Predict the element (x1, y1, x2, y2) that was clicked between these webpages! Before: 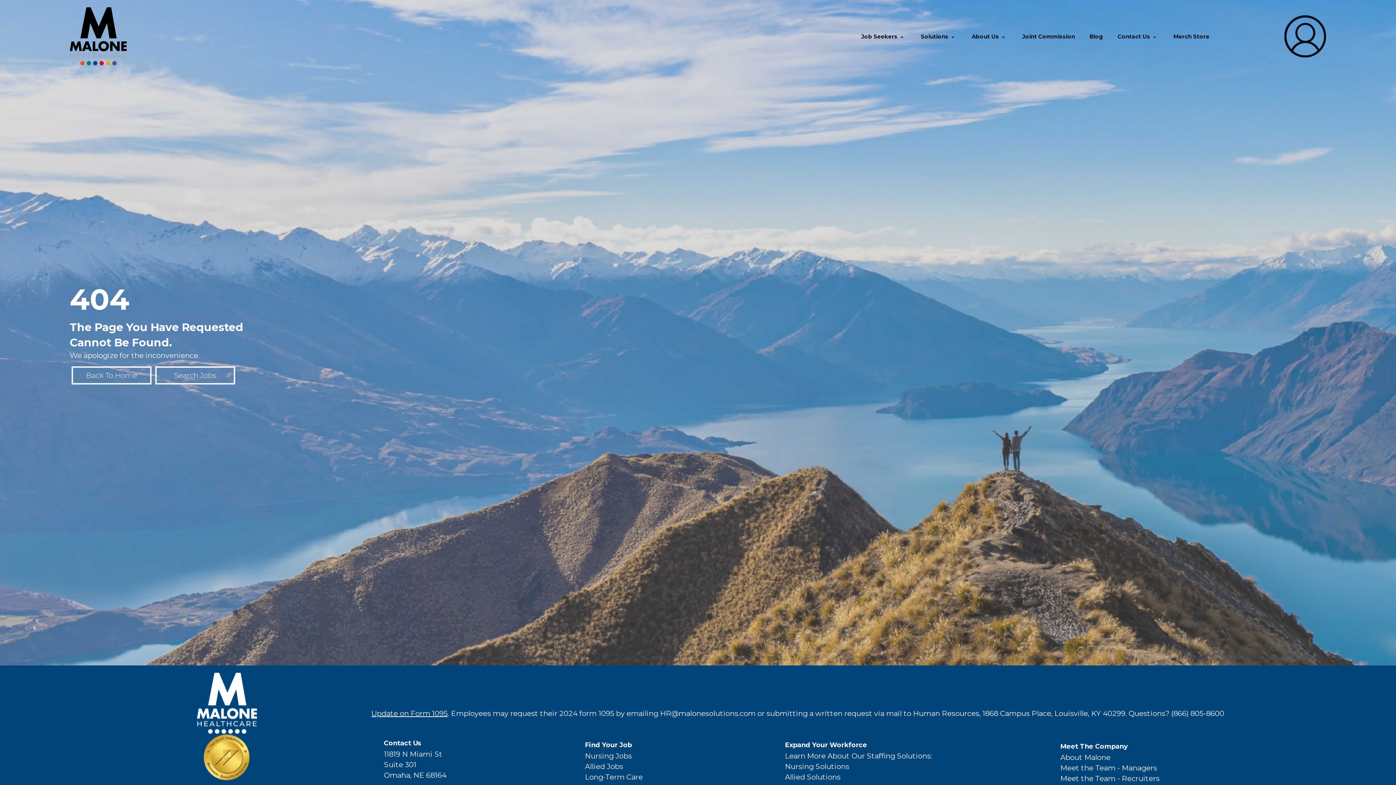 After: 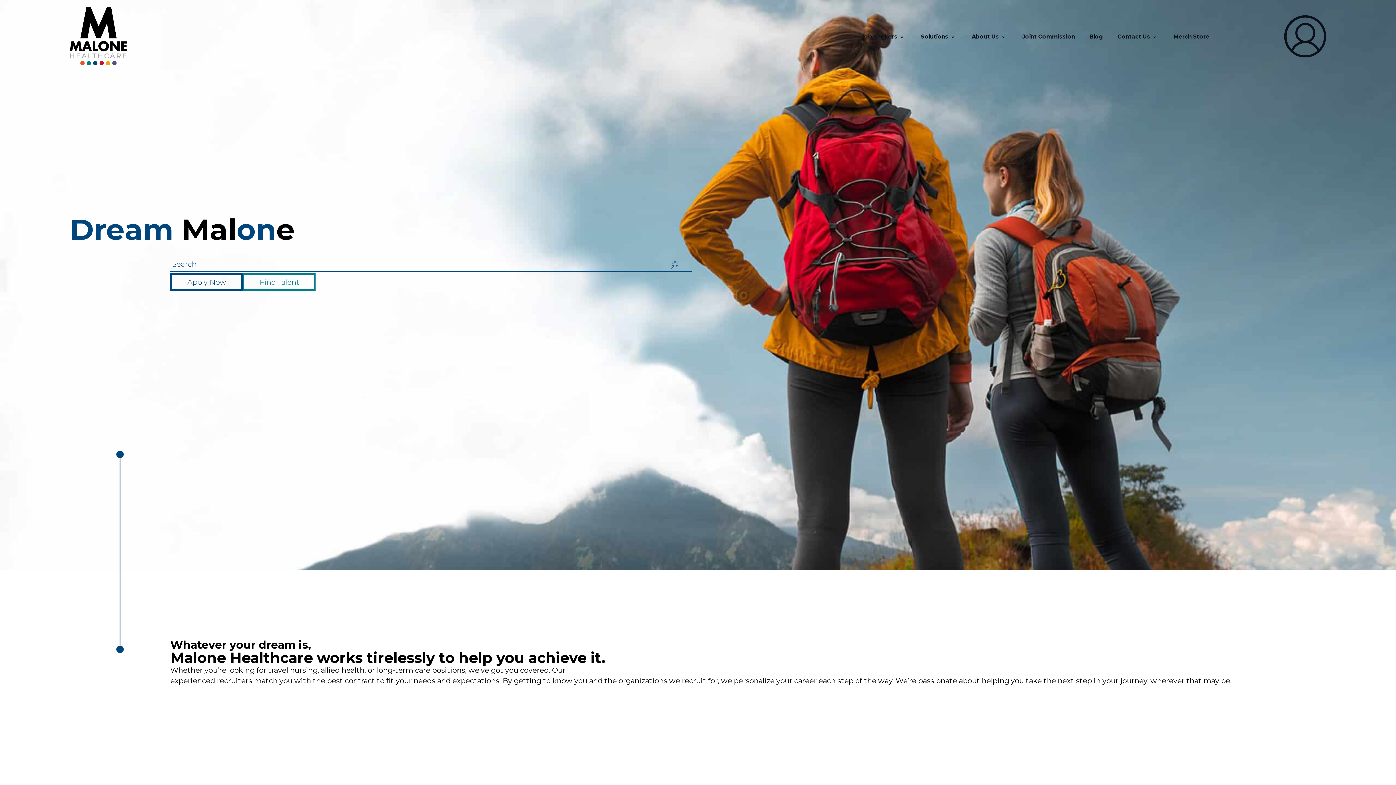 Action: bbox: (196, 698, 257, 707)